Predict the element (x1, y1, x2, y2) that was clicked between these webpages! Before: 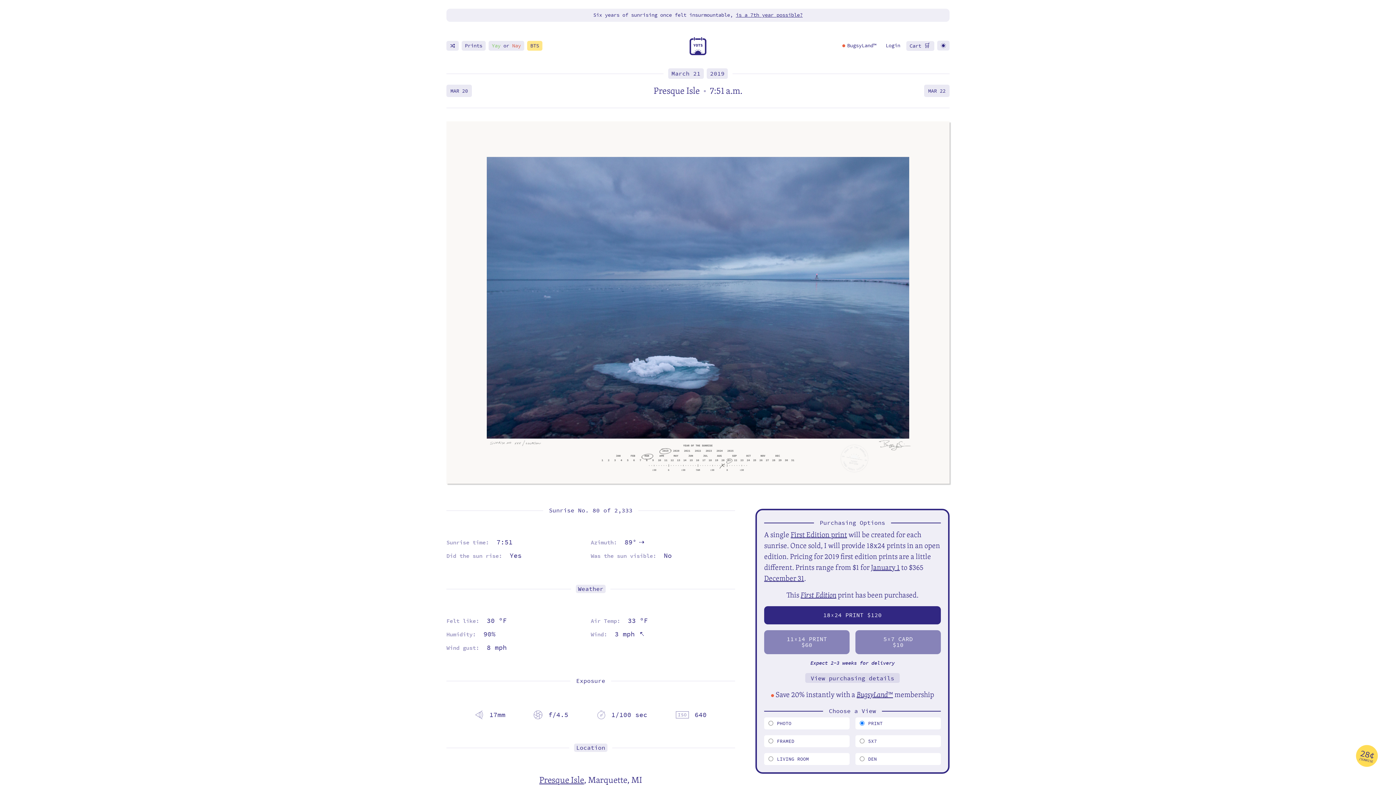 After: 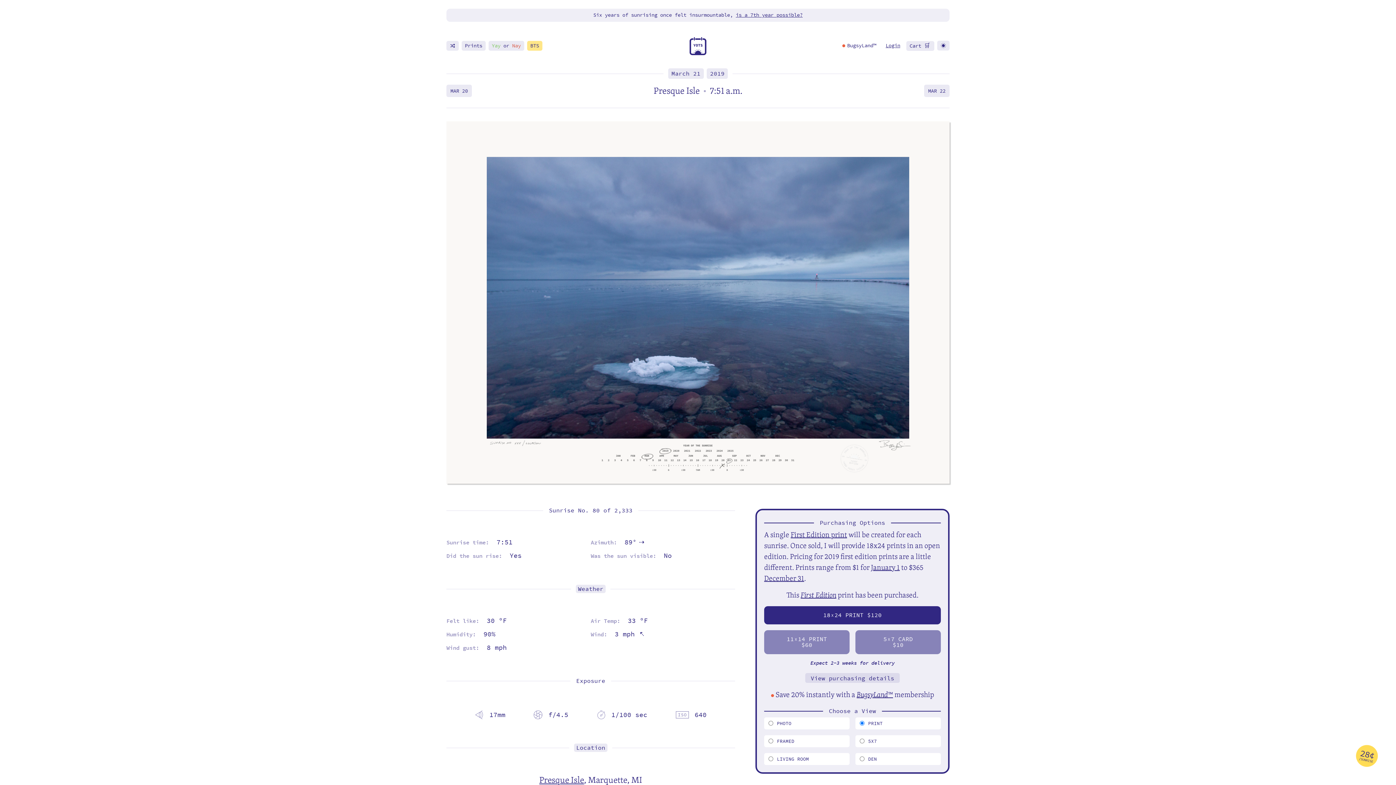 Action: label: Login bbox: (884, 40, 901, 50)